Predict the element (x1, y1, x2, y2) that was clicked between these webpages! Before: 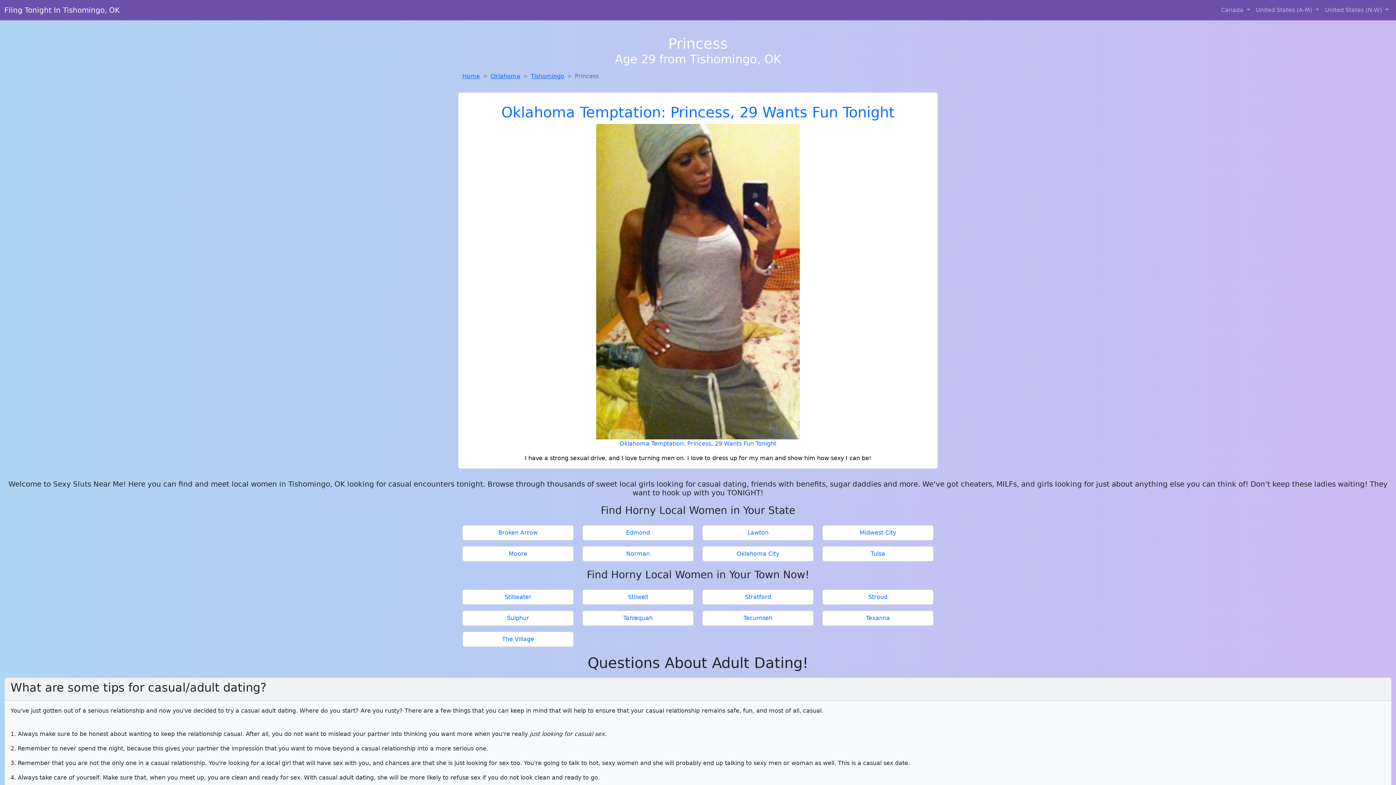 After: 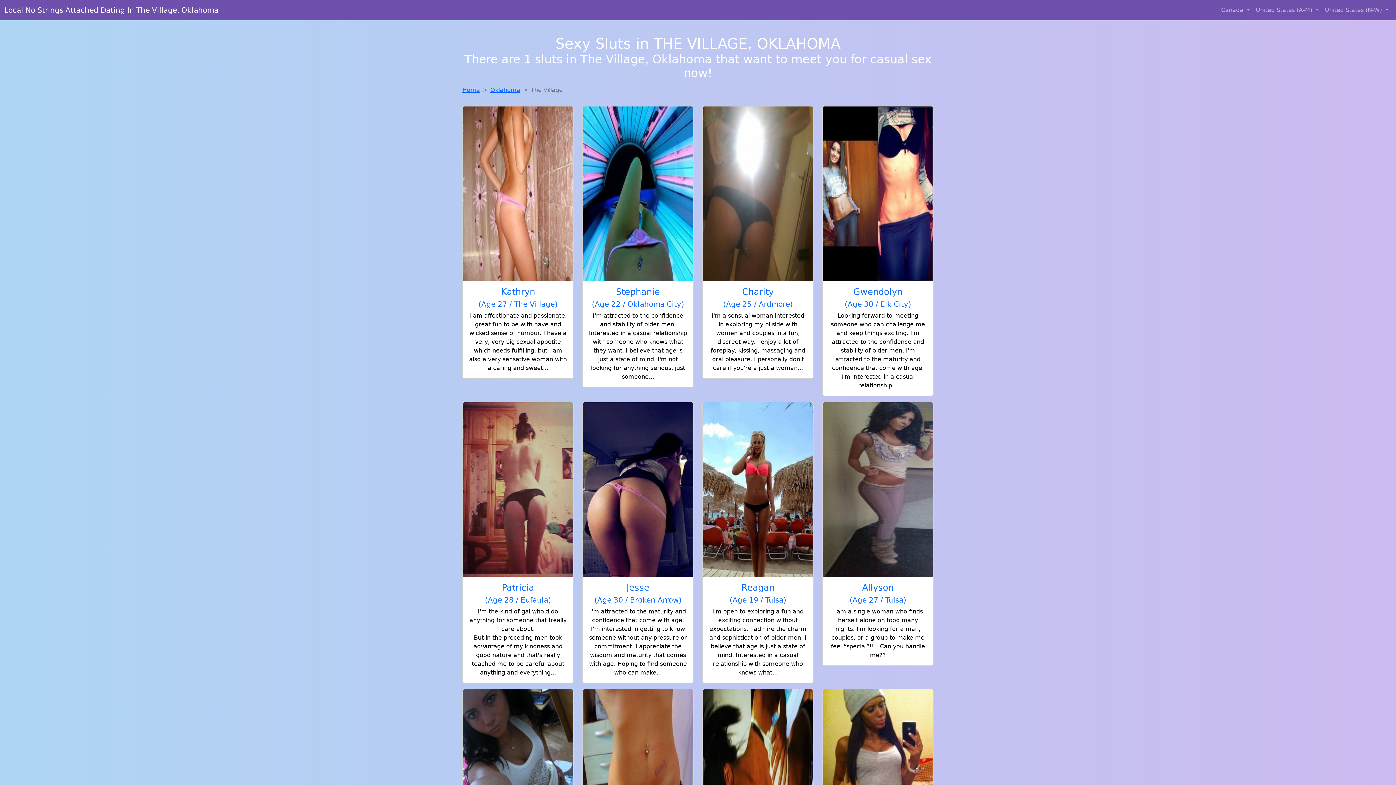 Action: label: The Village bbox: (465, 635, 570, 644)